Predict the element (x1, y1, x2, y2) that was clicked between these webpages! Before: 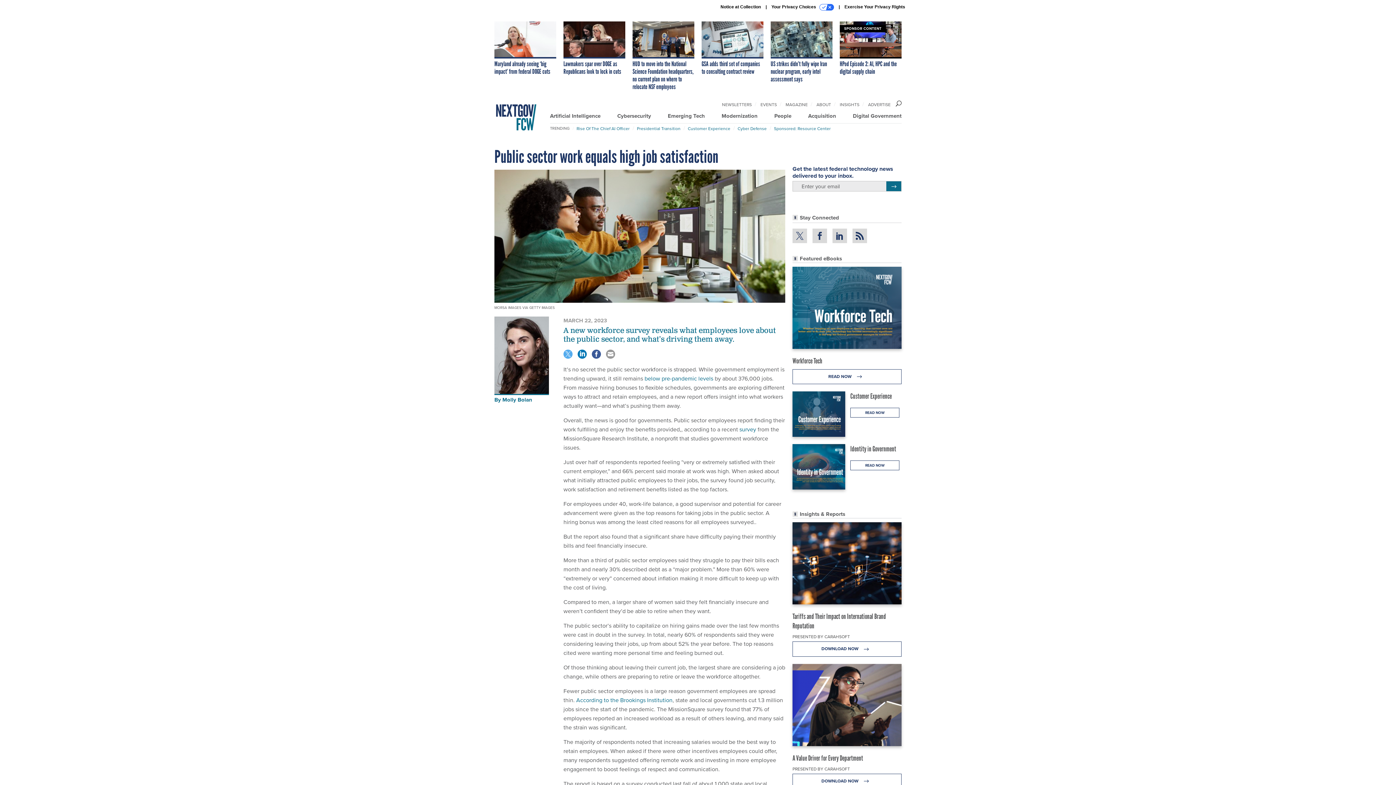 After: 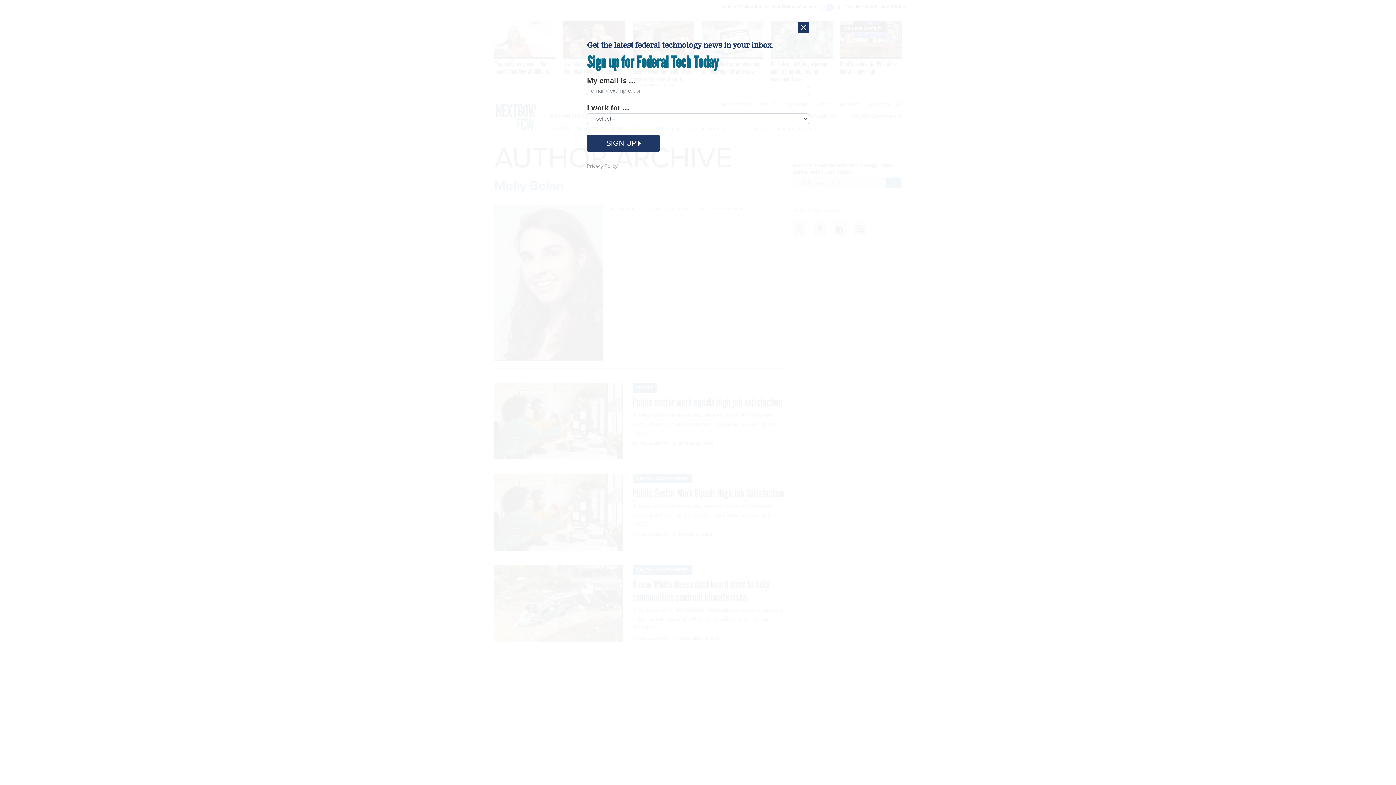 Action: bbox: (494, 316, 549, 395)